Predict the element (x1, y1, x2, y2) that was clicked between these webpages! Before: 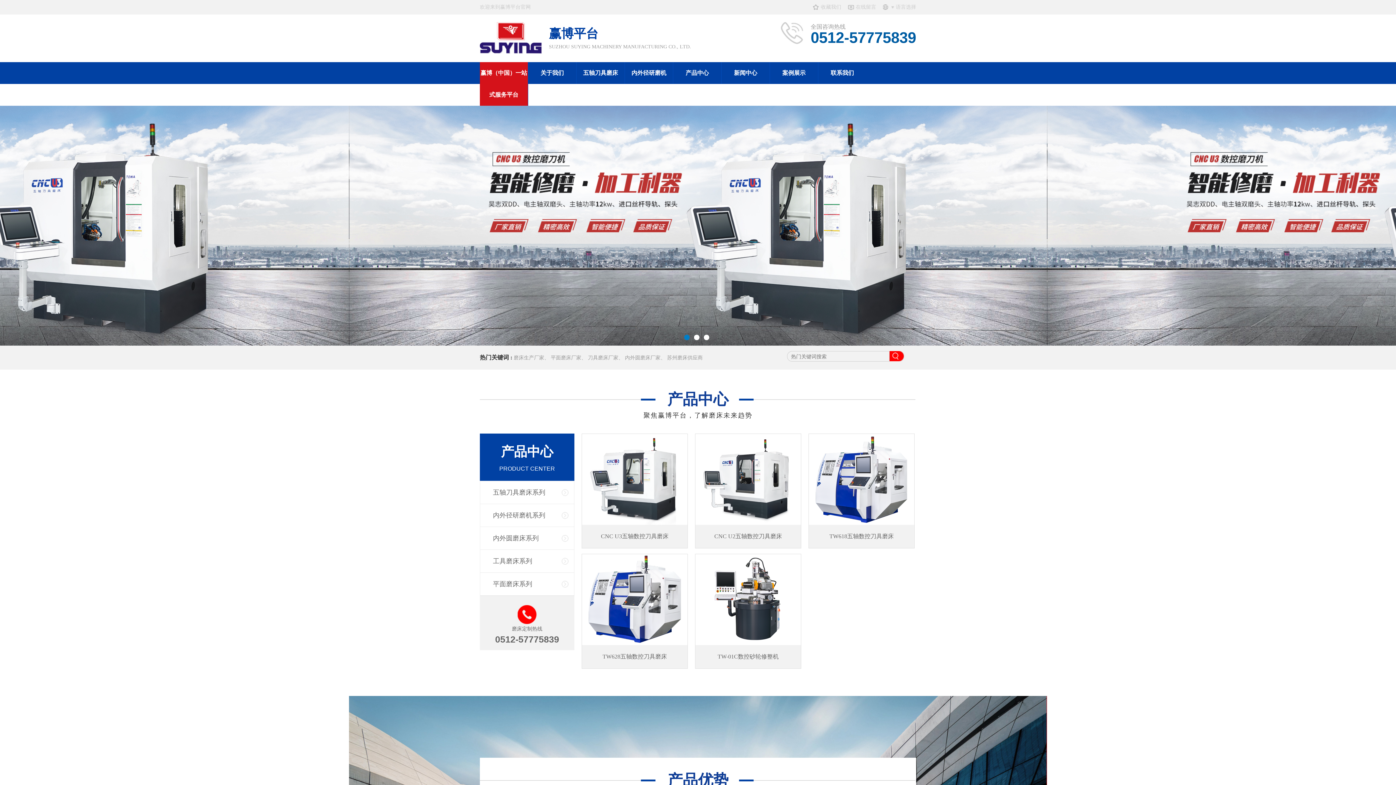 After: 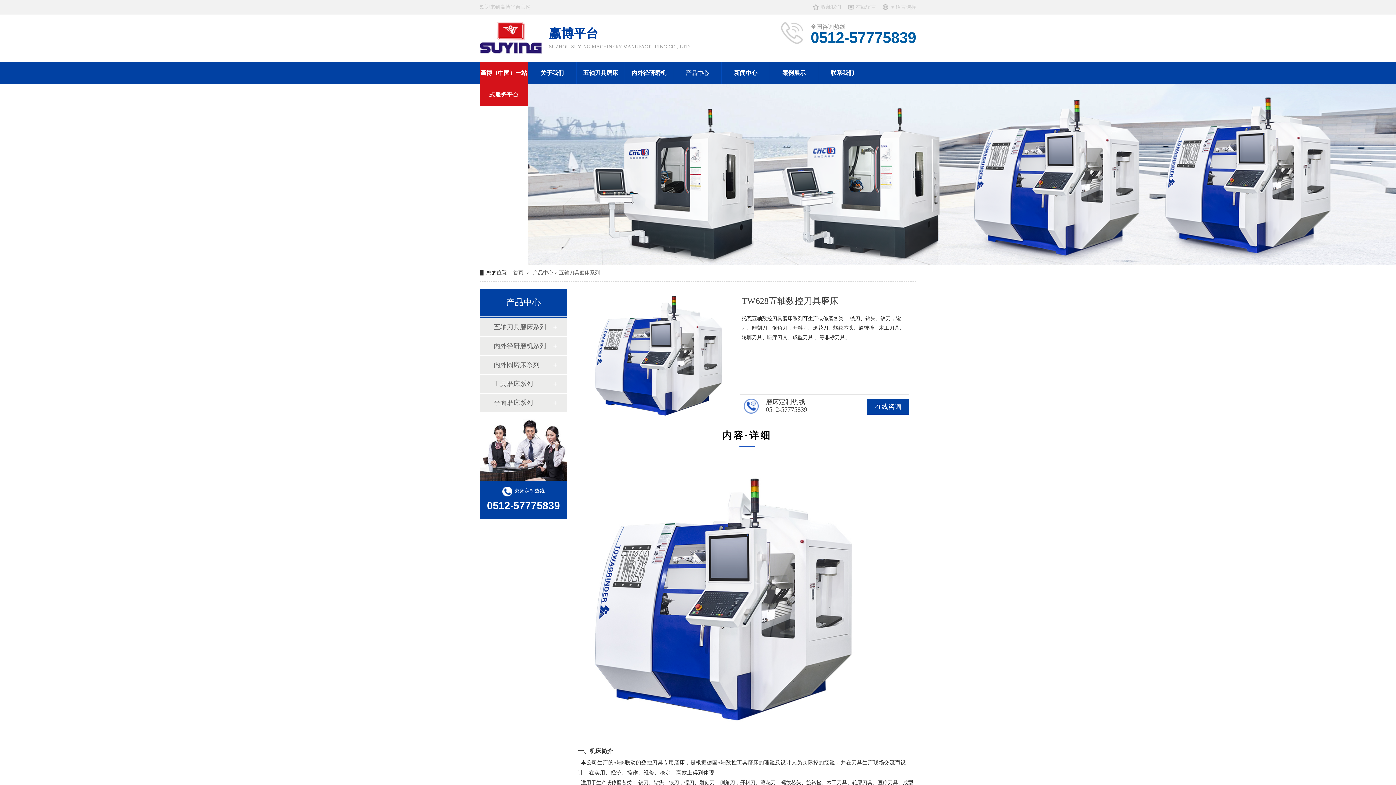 Action: bbox: (582, 554, 687, 668) label: TW628五轴数控刀具磨床